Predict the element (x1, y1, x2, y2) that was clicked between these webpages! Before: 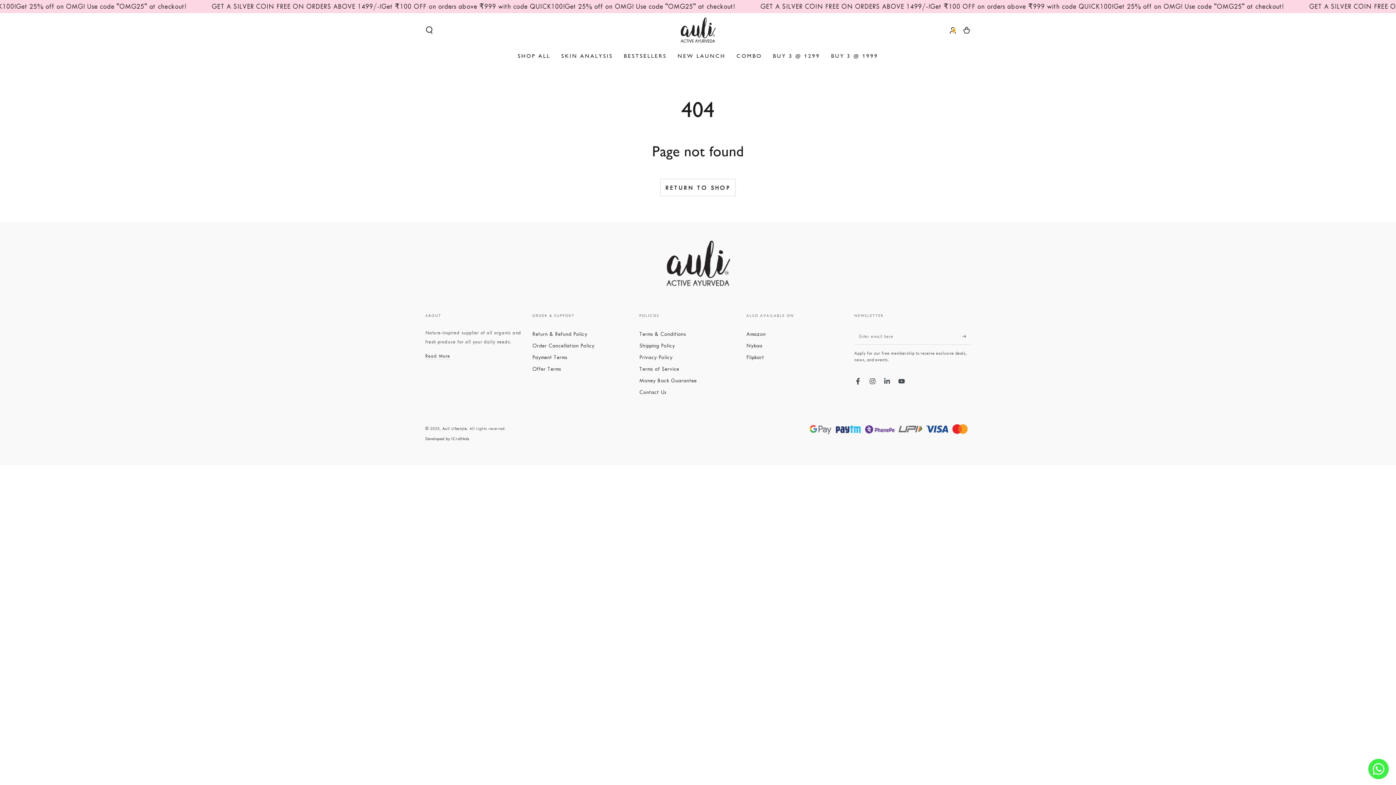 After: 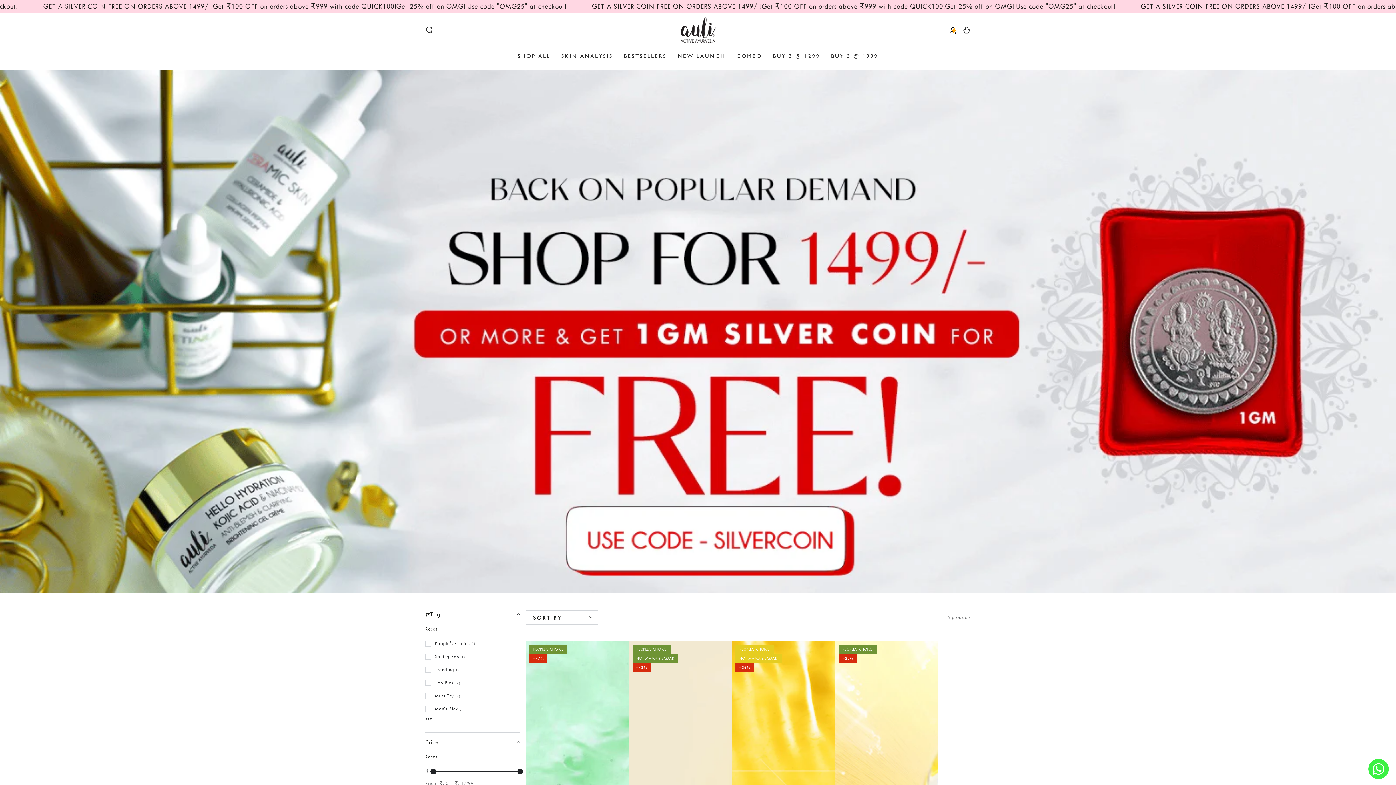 Action: bbox: (660, 178, 736, 196) label: RETURN TO SHOP